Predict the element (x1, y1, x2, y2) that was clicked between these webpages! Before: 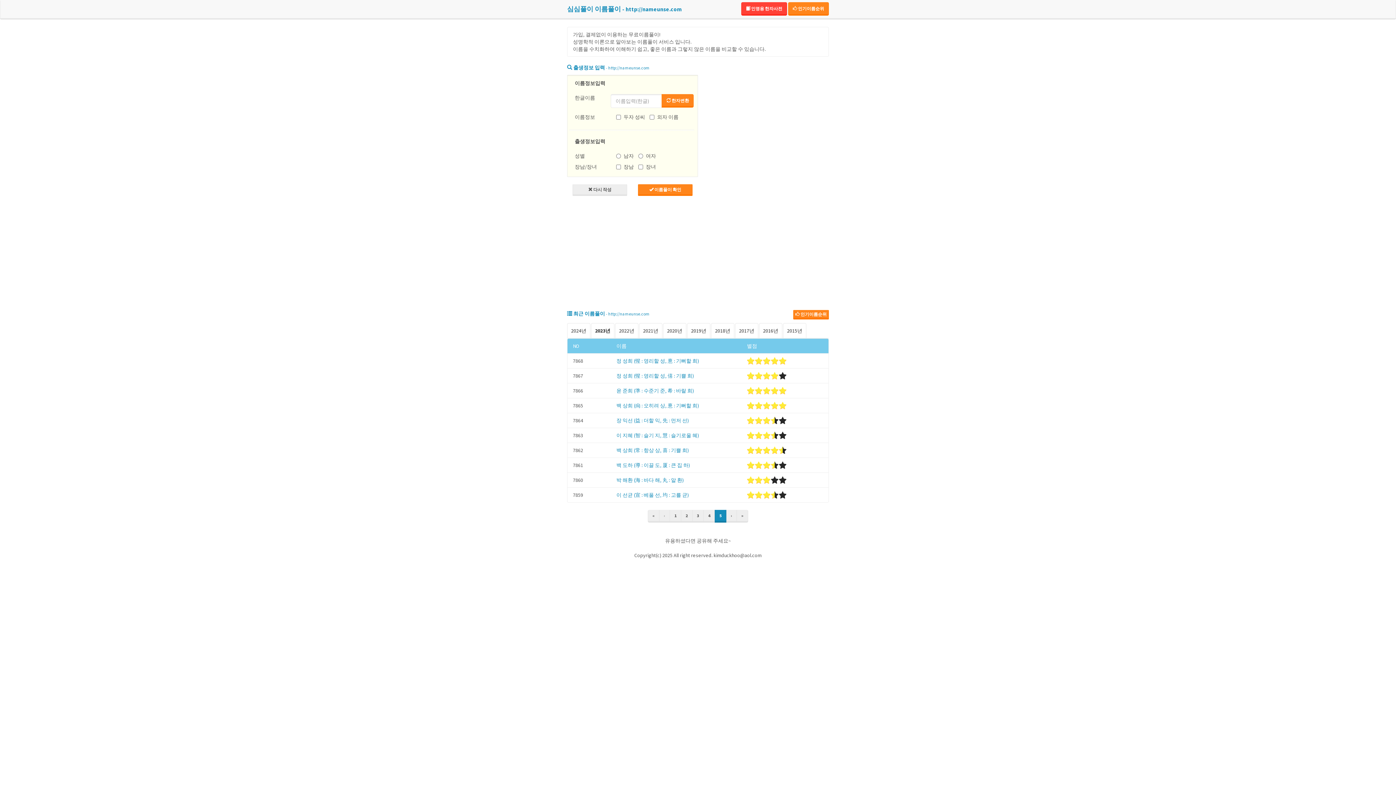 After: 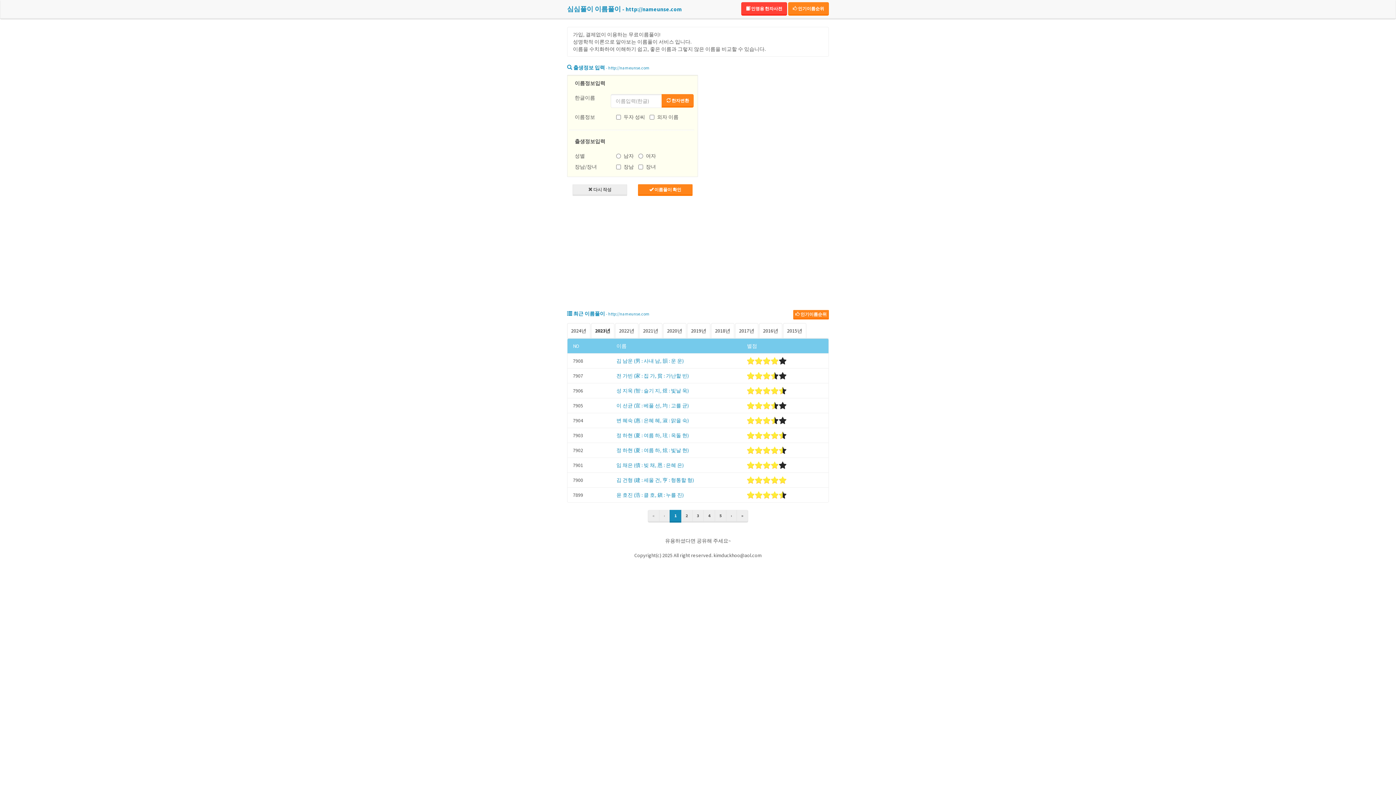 Action: label: 1 bbox: (669, 510, 681, 522)